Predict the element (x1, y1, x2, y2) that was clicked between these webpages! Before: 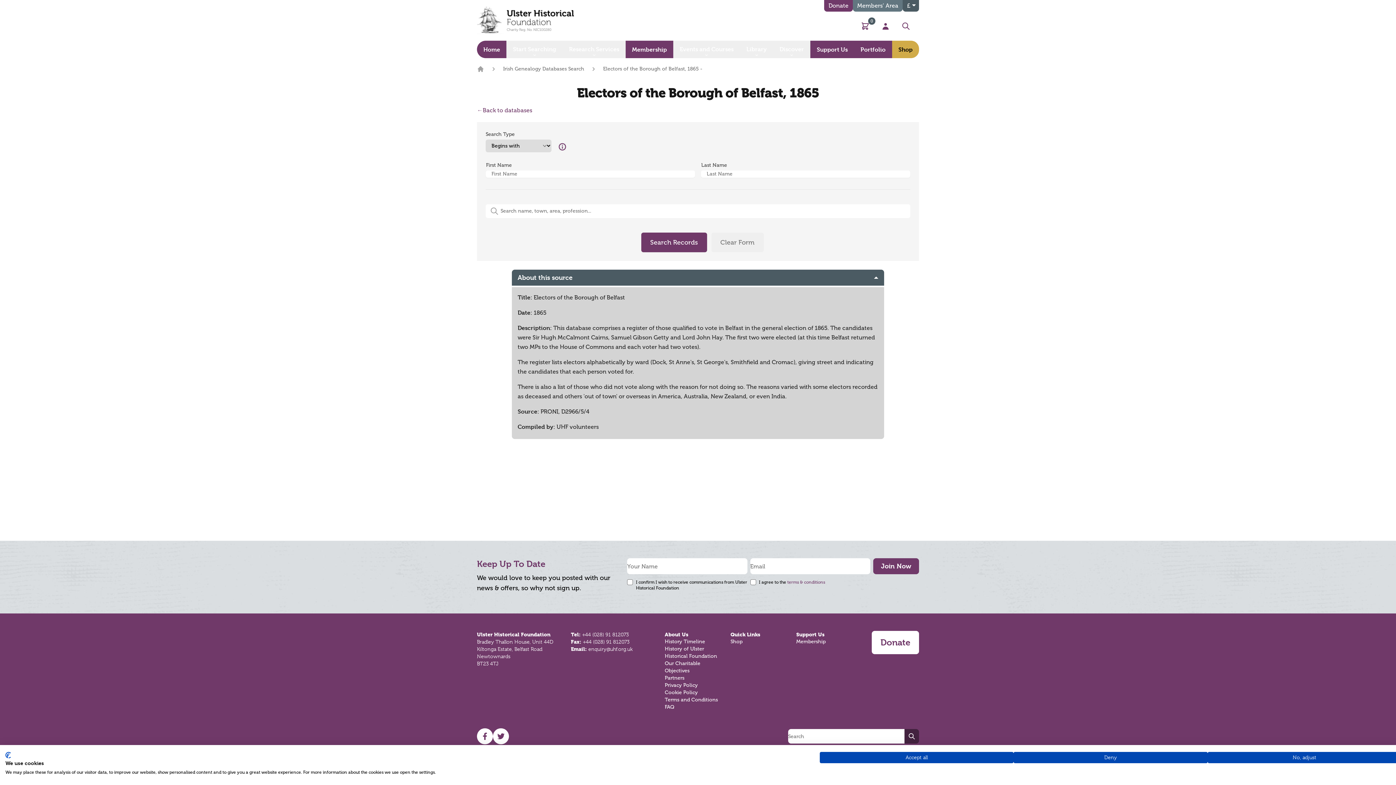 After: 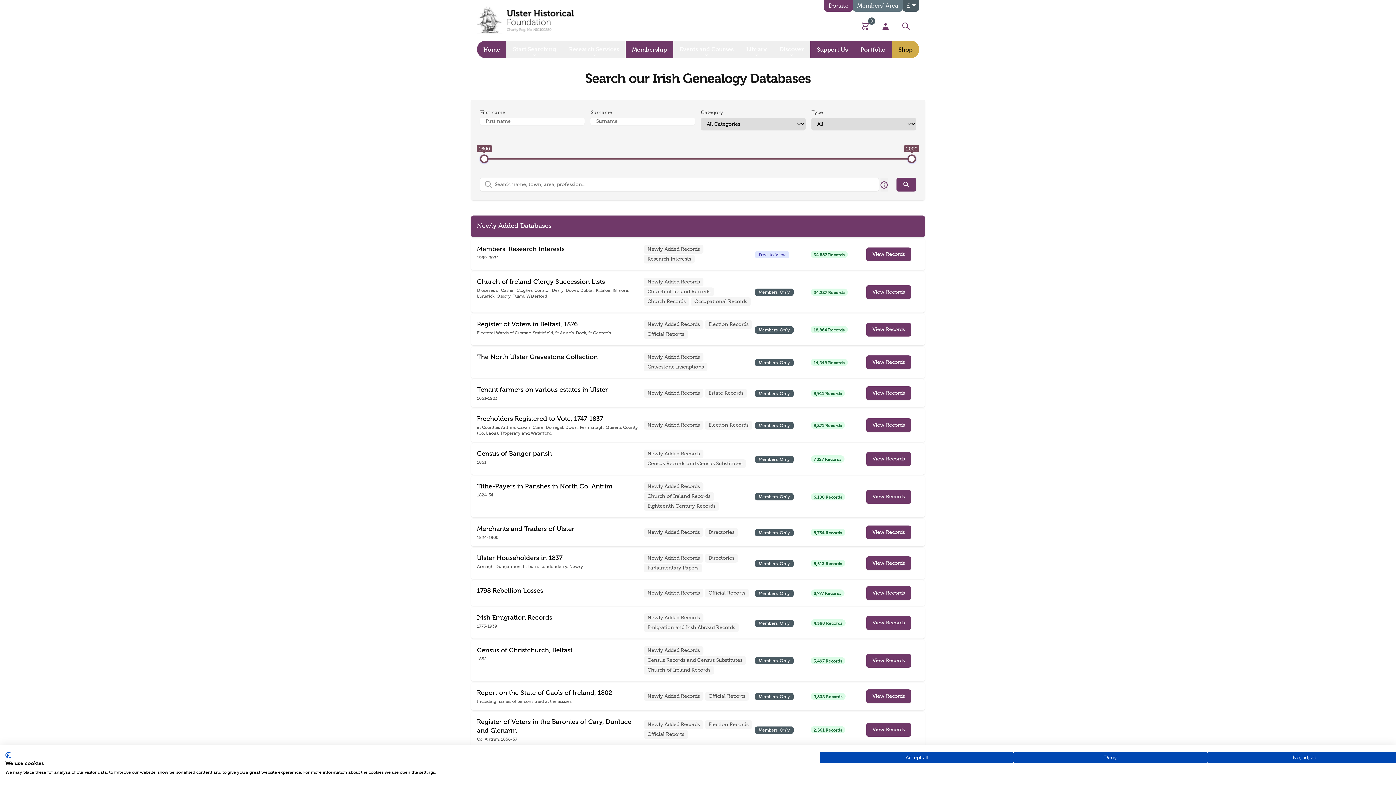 Action: bbox: (477, 106, 532, 113) label: ←Back to databases